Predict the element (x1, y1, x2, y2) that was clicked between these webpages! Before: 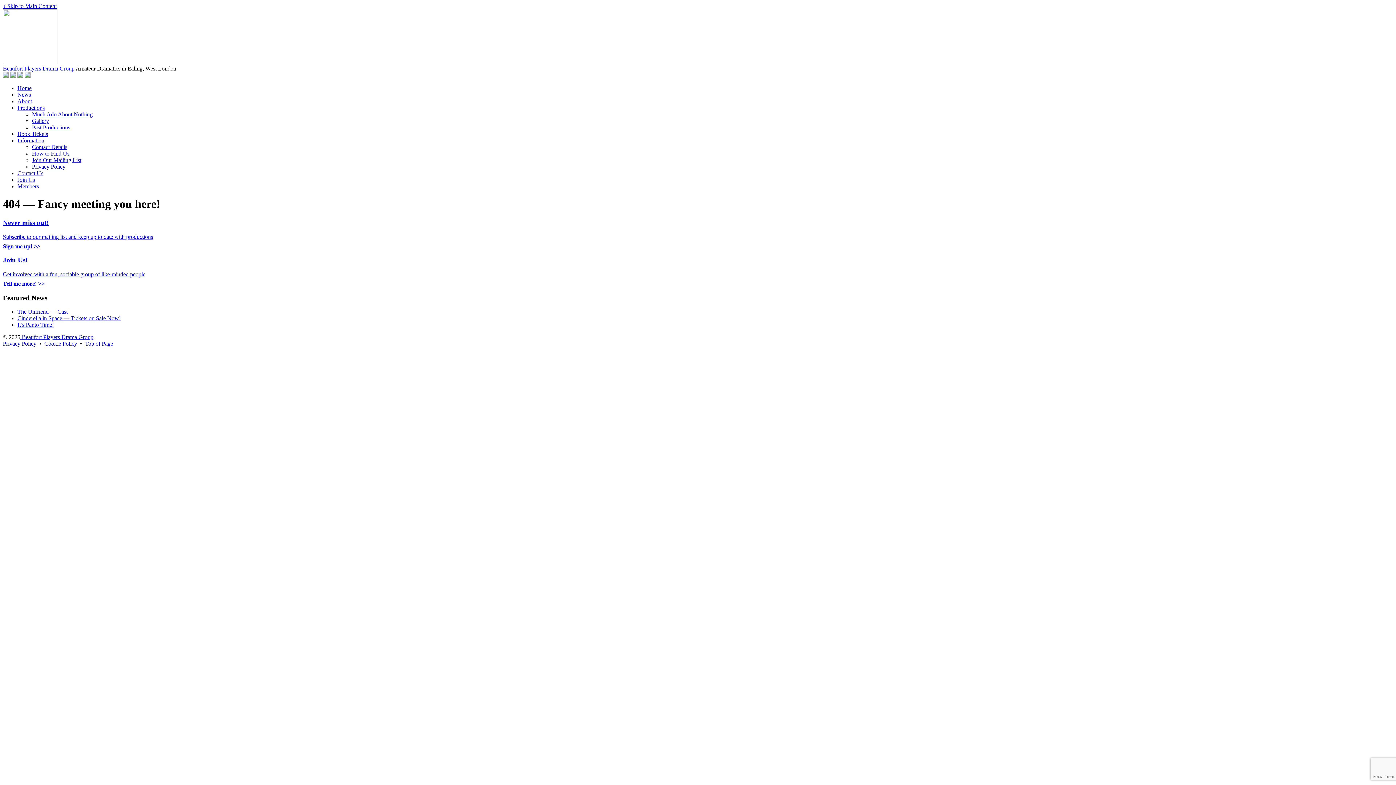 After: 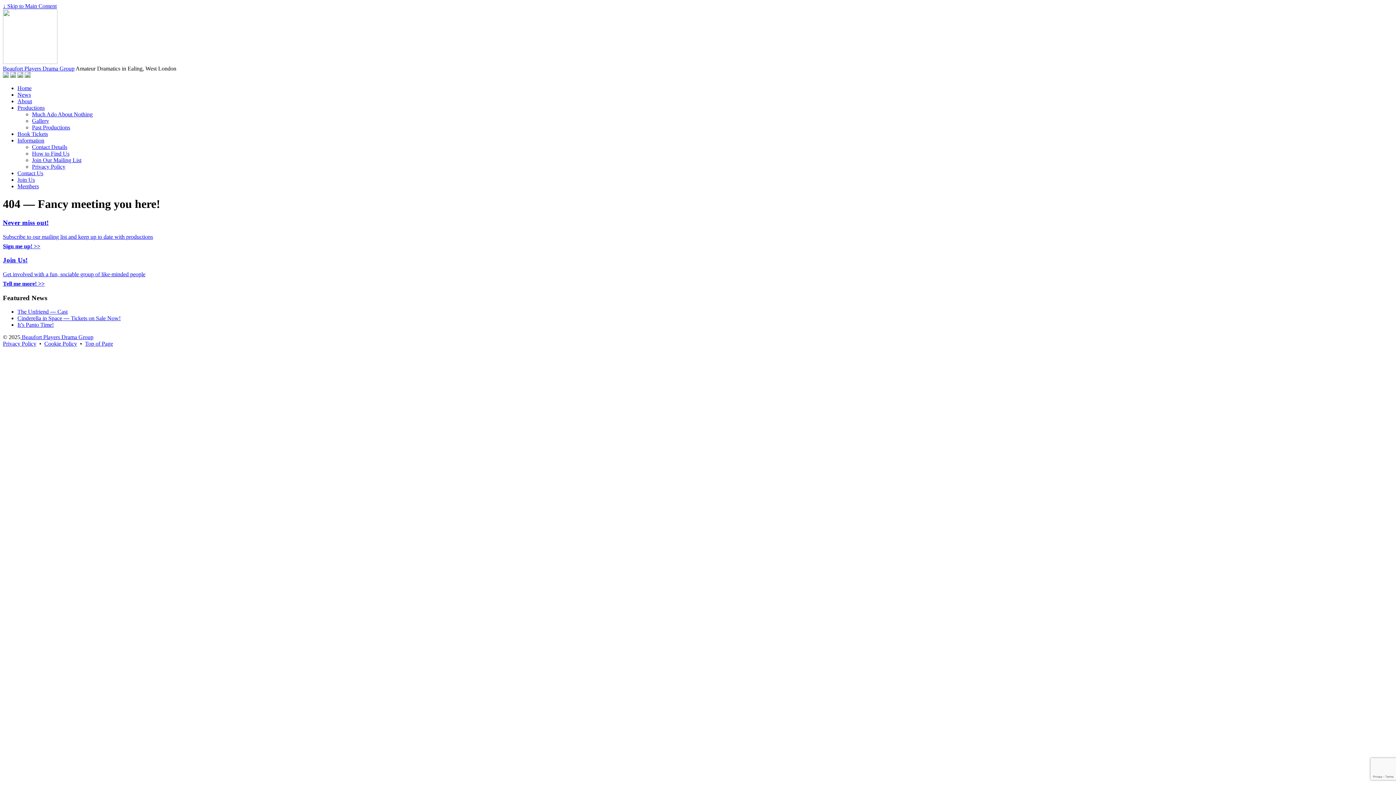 Action: label: ↓ Skip to Main Content bbox: (2, 2, 56, 9)